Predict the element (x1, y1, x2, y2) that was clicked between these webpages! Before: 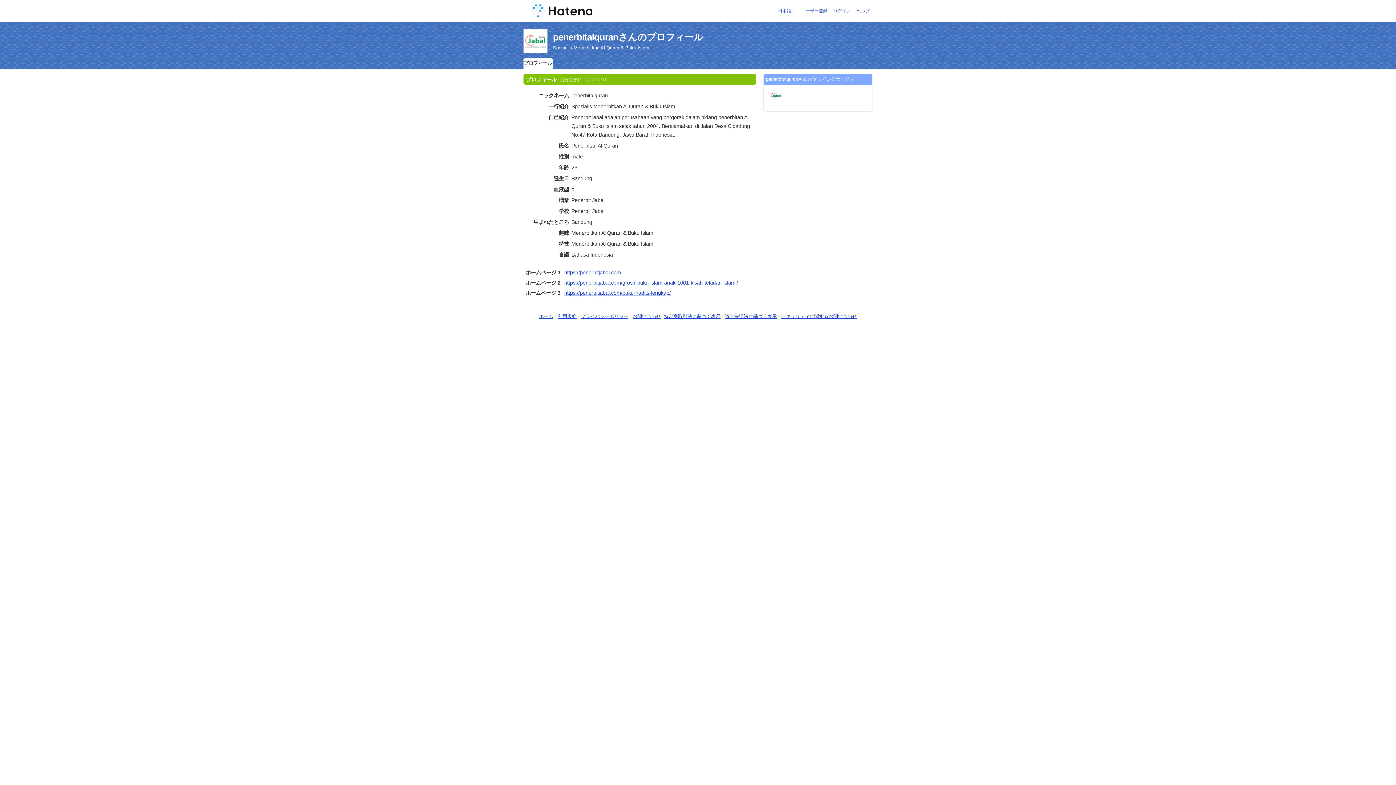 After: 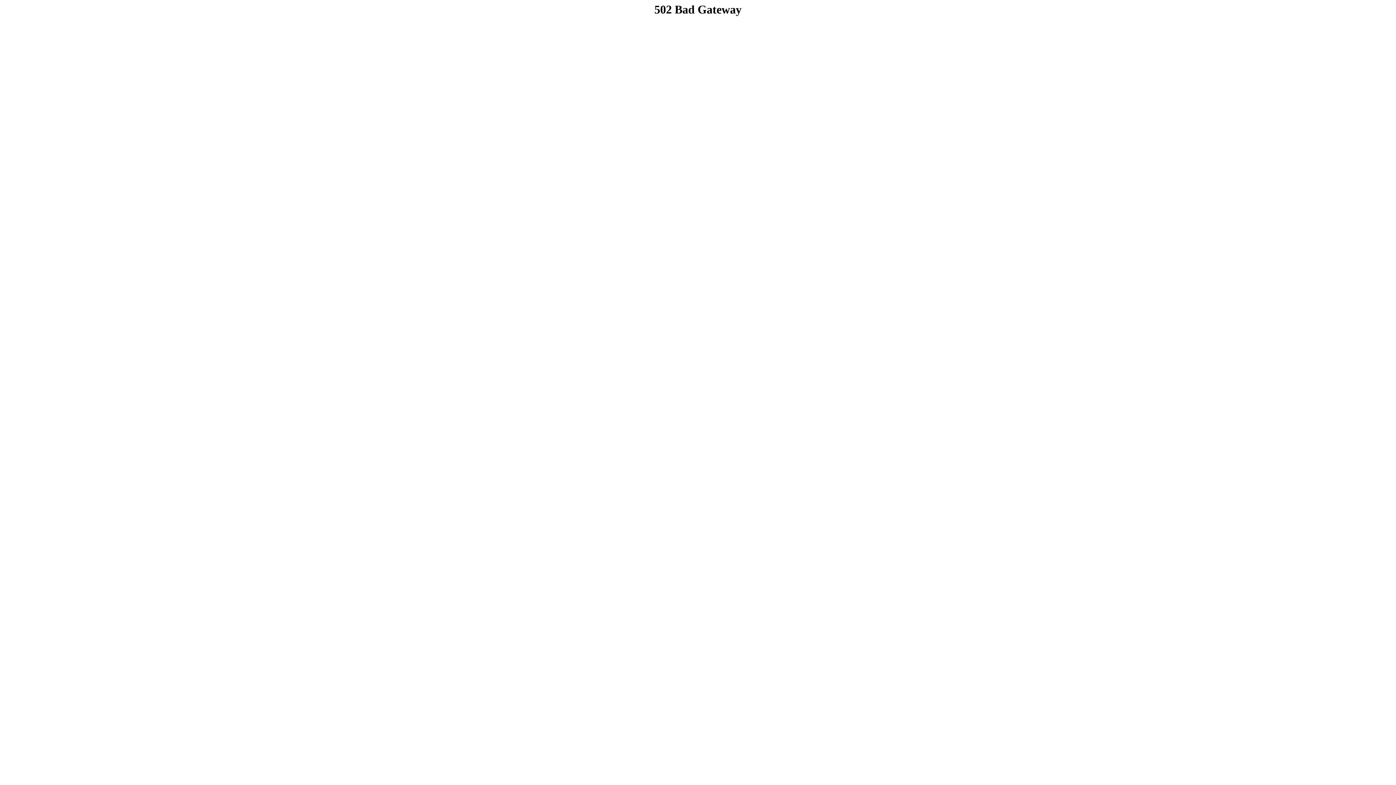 Action: bbox: (539, 313, 553, 319) label: ホーム